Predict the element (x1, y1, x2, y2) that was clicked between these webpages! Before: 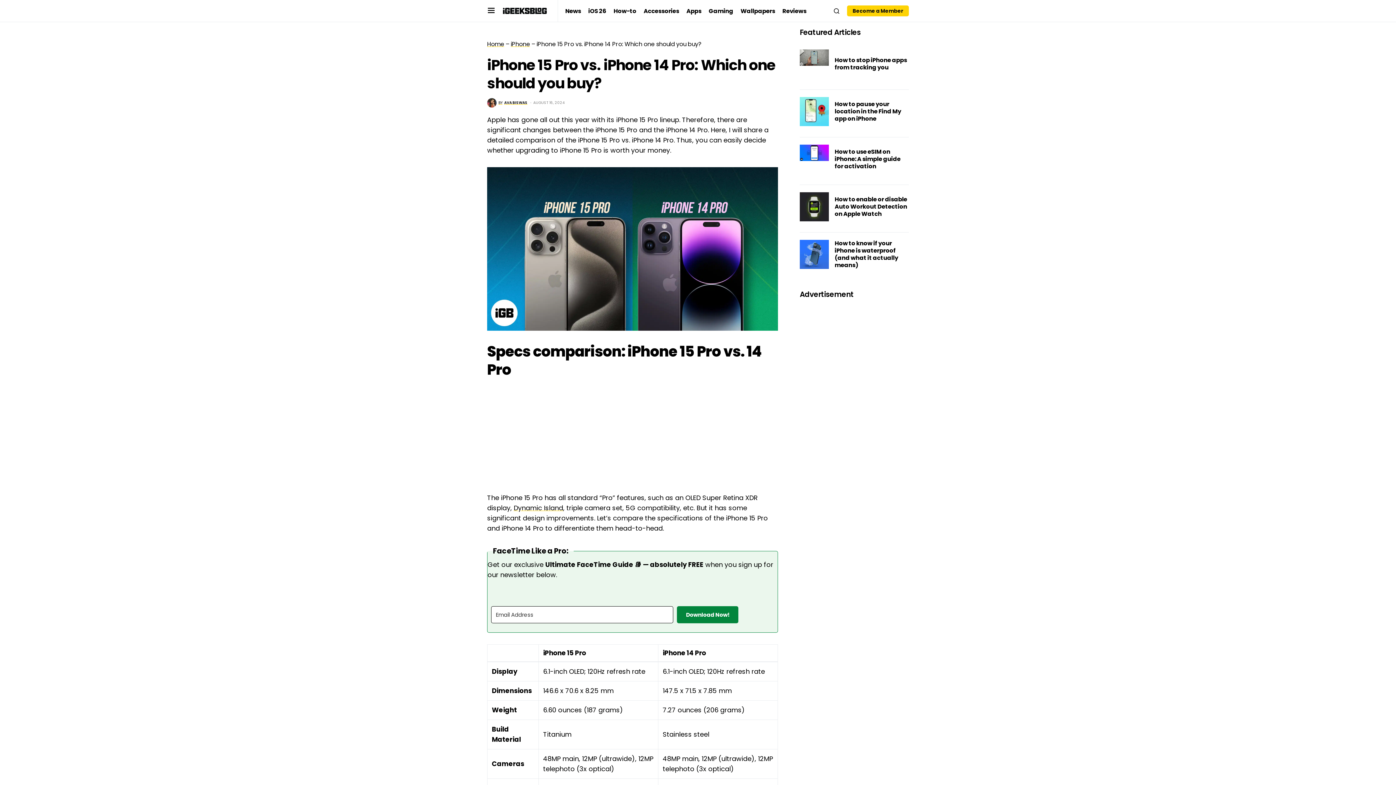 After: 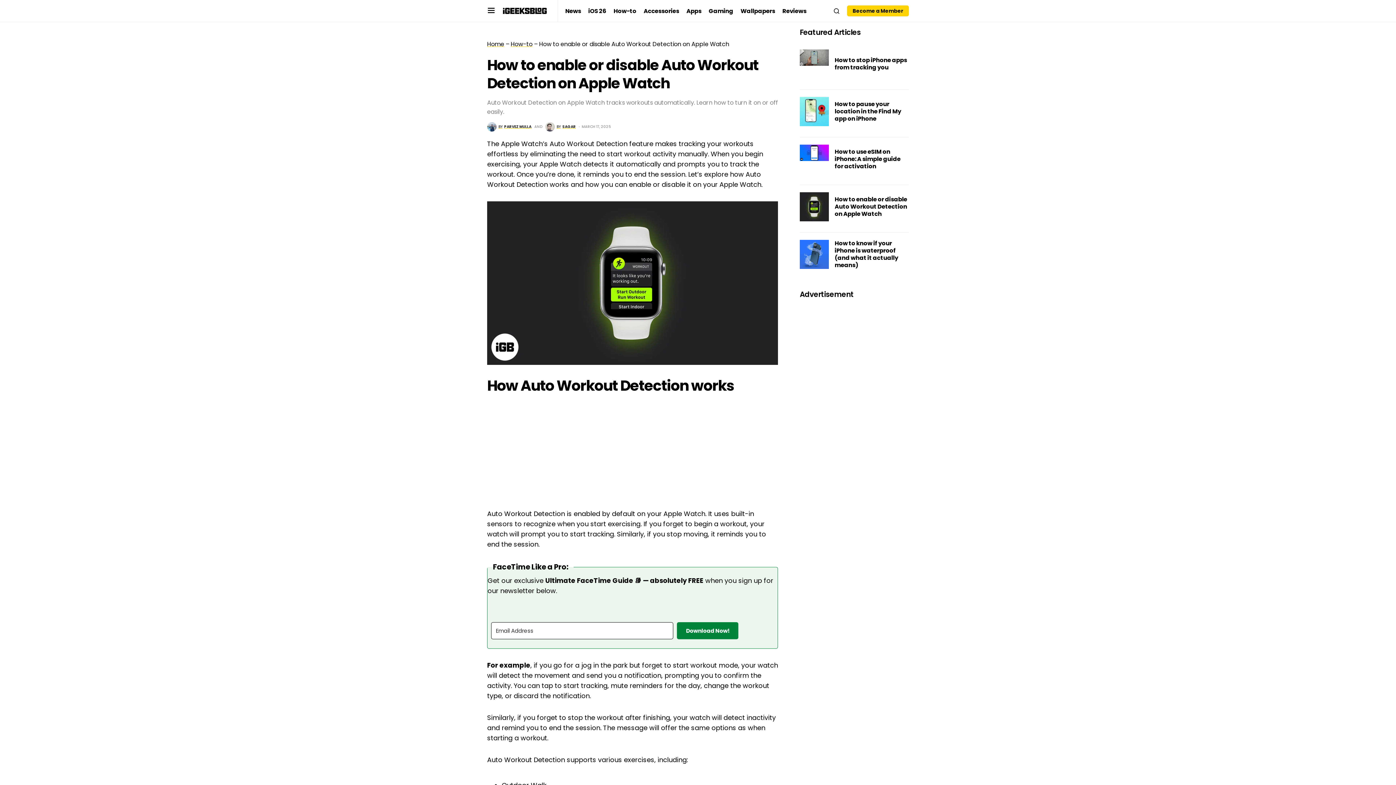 Action: bbox: (800, 192, 829, 221)